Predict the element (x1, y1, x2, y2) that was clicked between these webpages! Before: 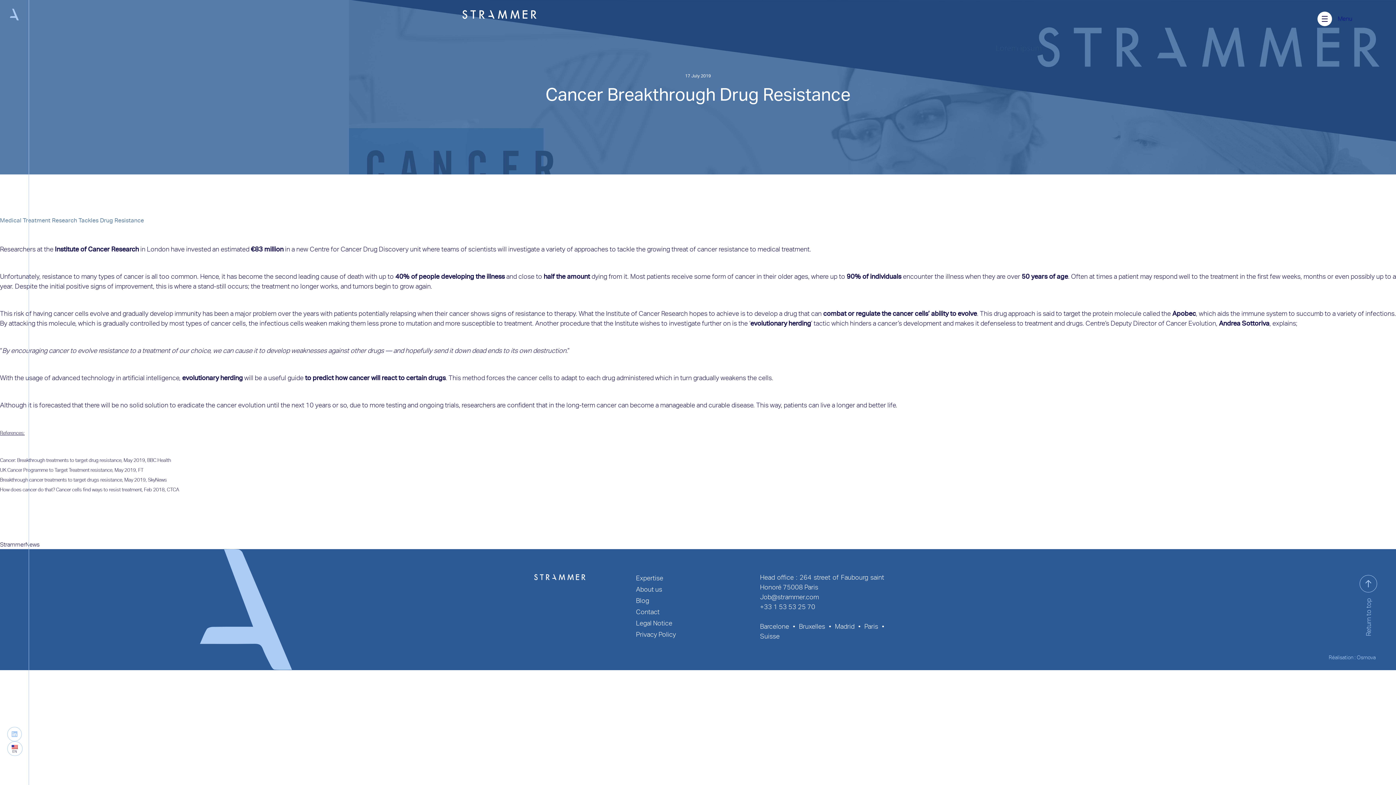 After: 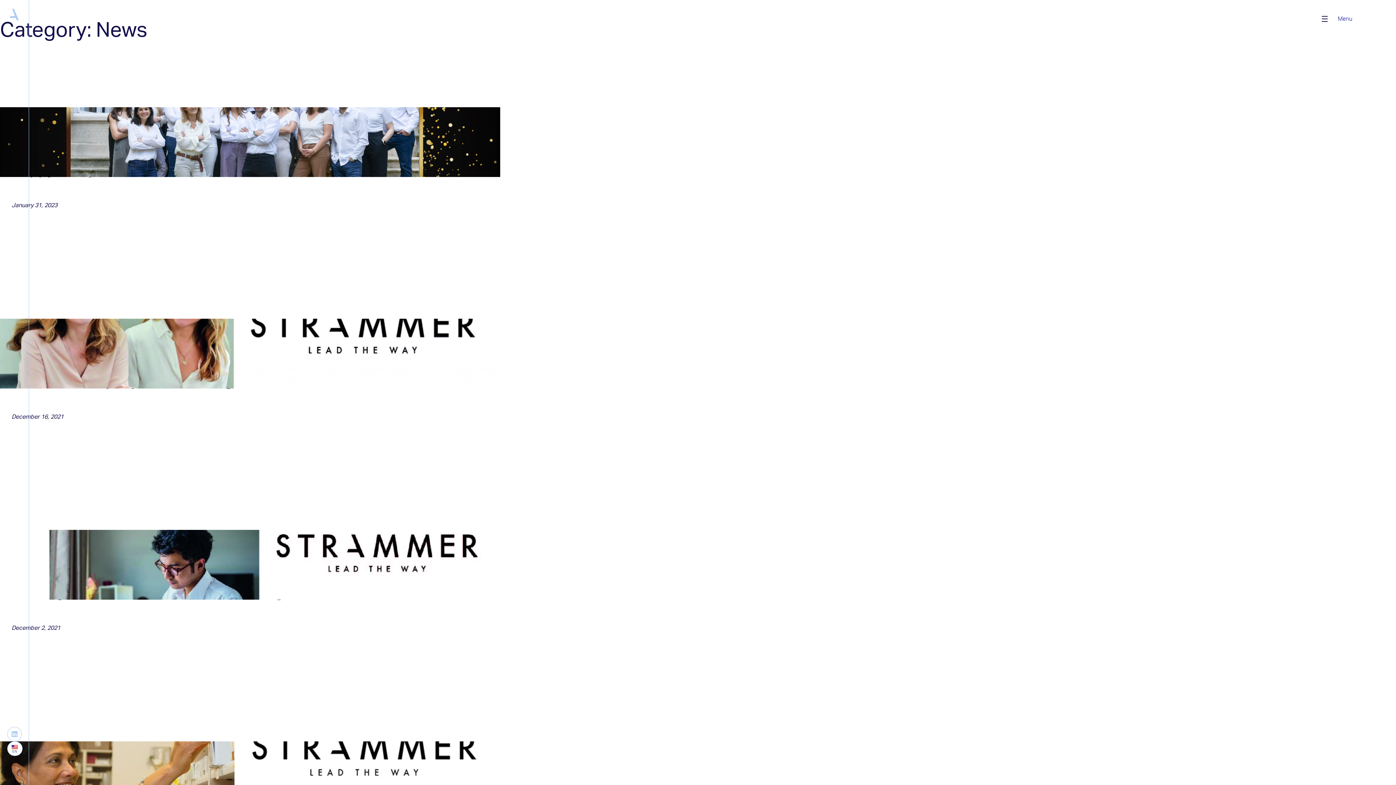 Action: label: News bbox: (25, 541, 39, 548)